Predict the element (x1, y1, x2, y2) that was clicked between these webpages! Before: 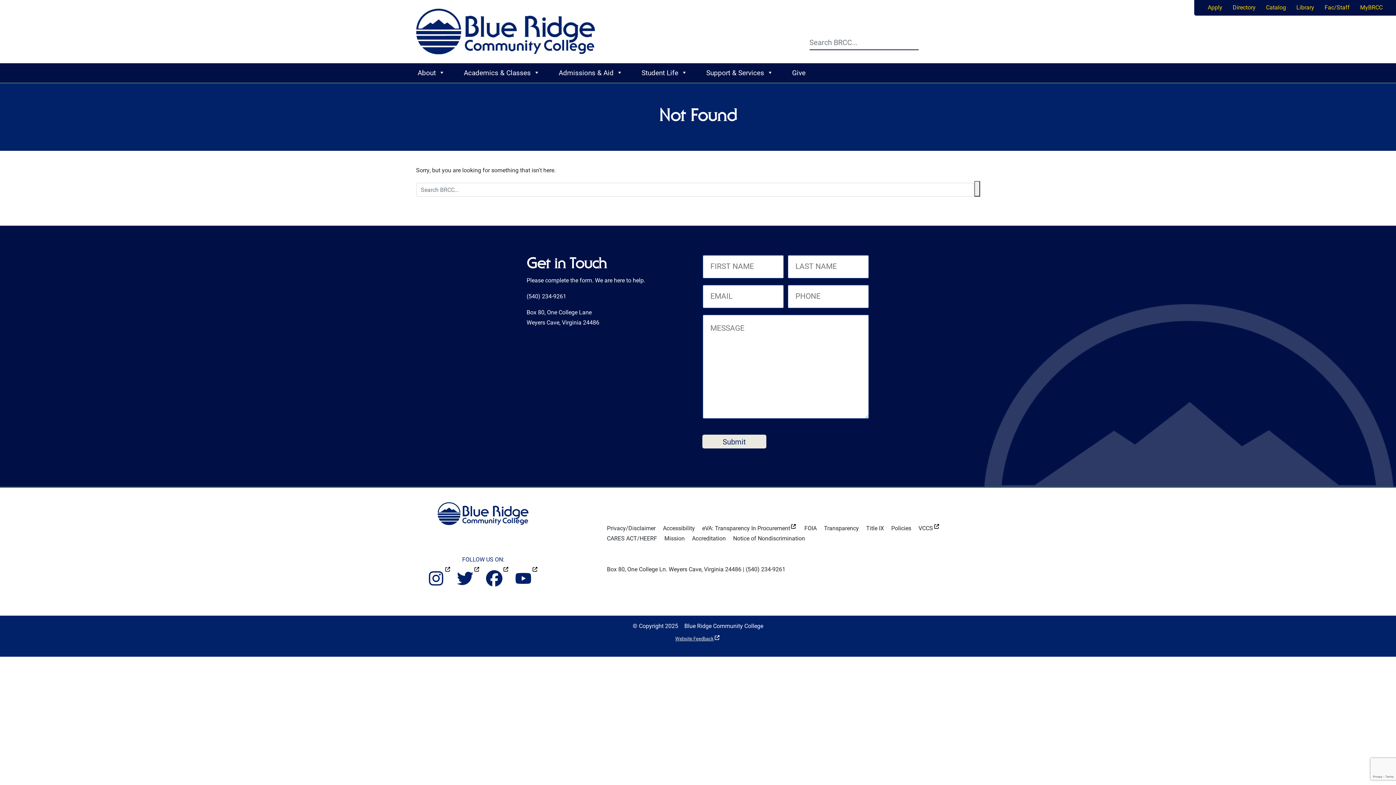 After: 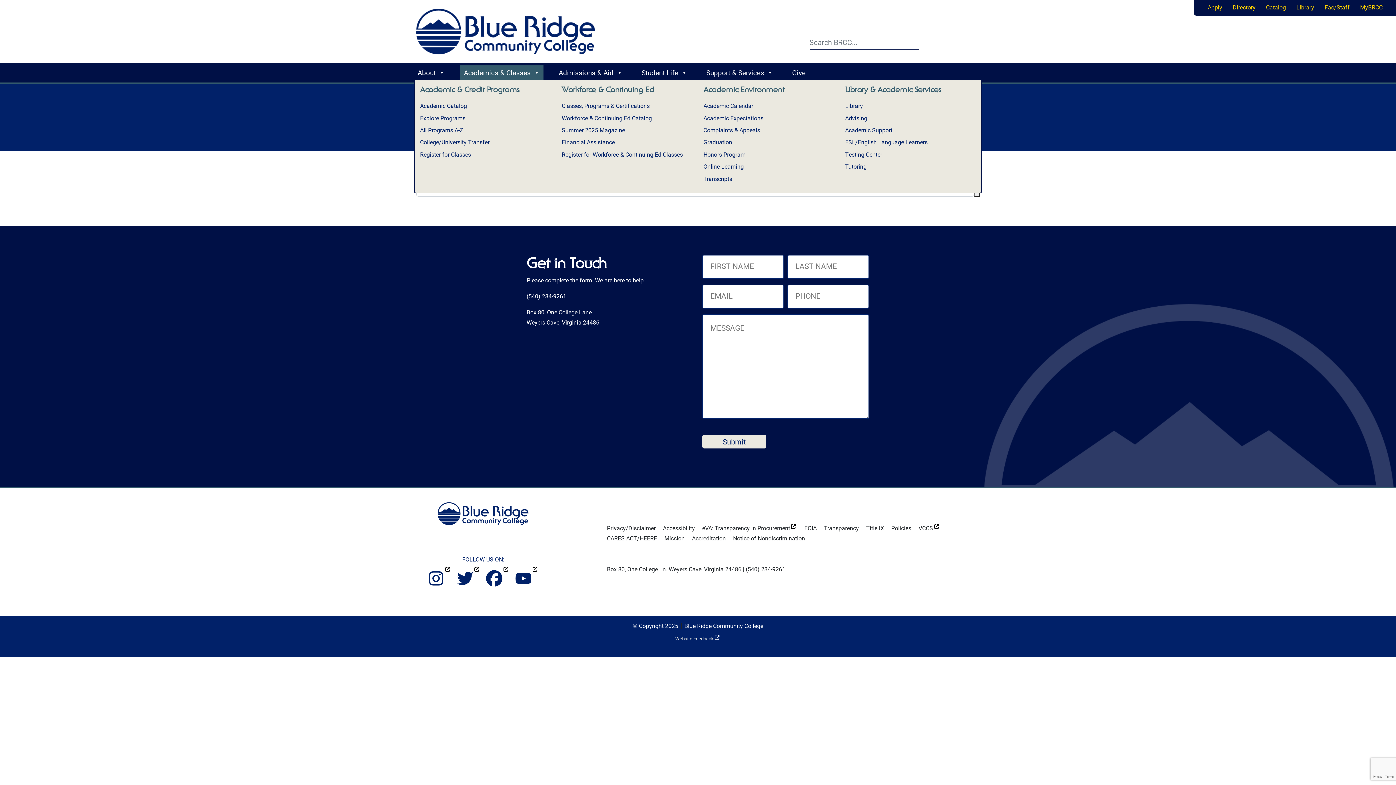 Action: label: Academics & Classes bbox: (460, 65, 543, 80)